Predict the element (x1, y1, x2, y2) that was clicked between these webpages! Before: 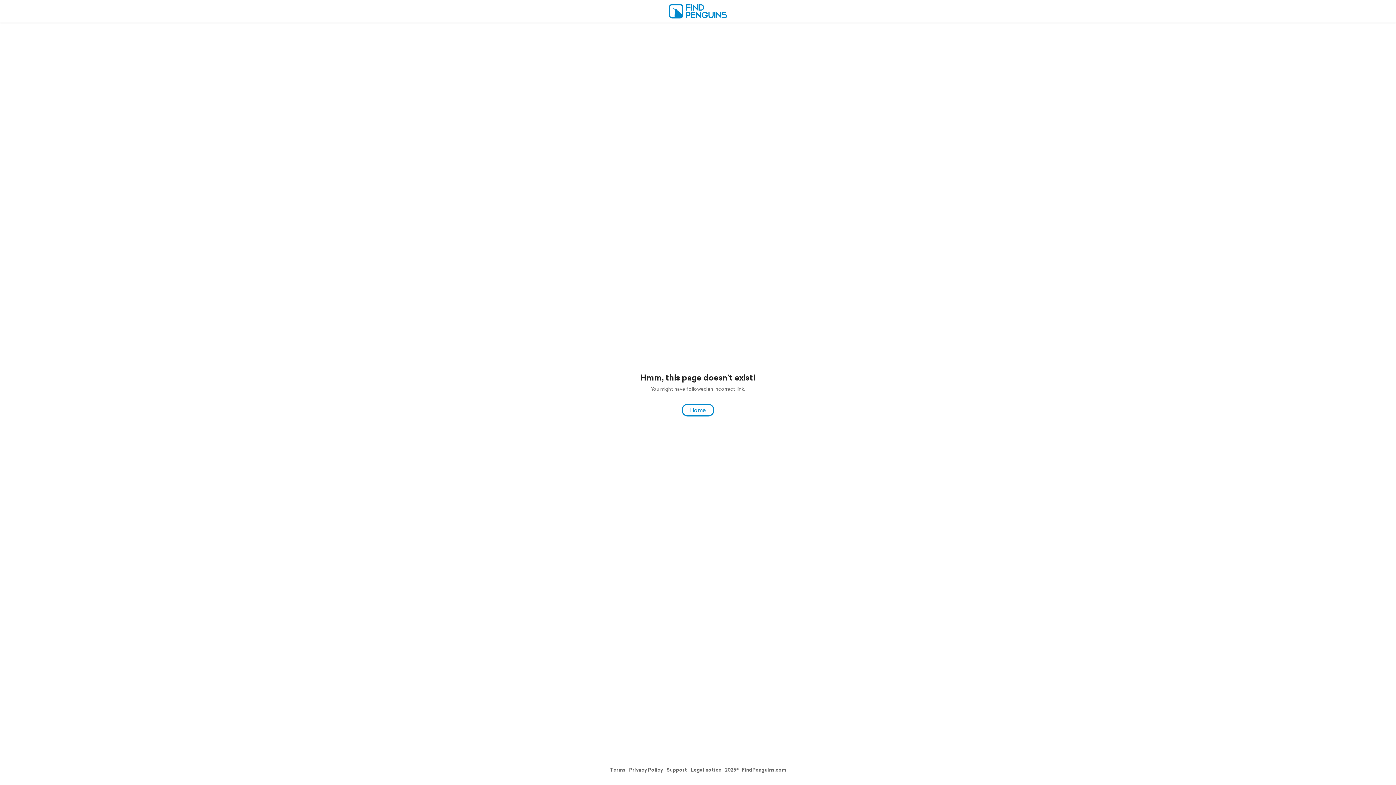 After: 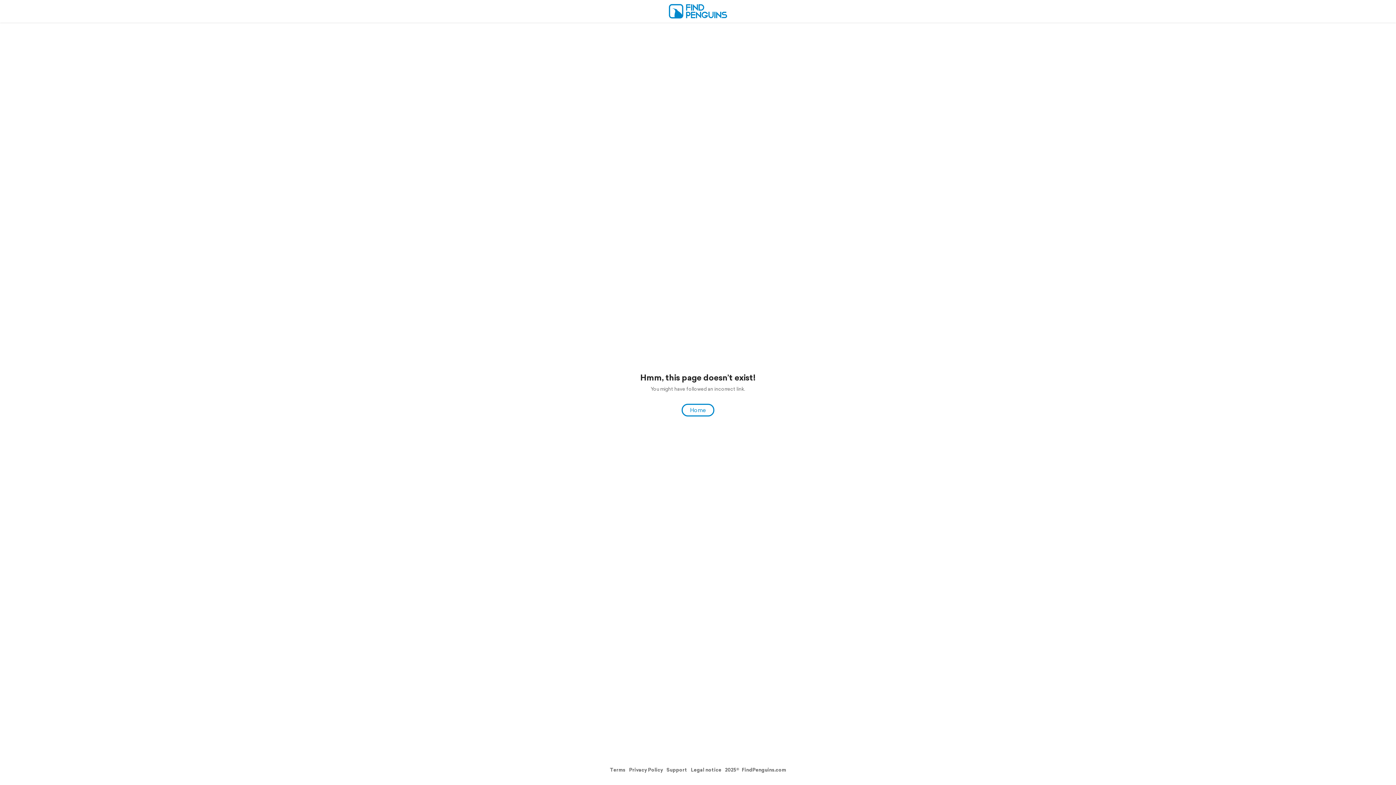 Action: bbox: (629, 766, 663, 773) label: Privacy Policy